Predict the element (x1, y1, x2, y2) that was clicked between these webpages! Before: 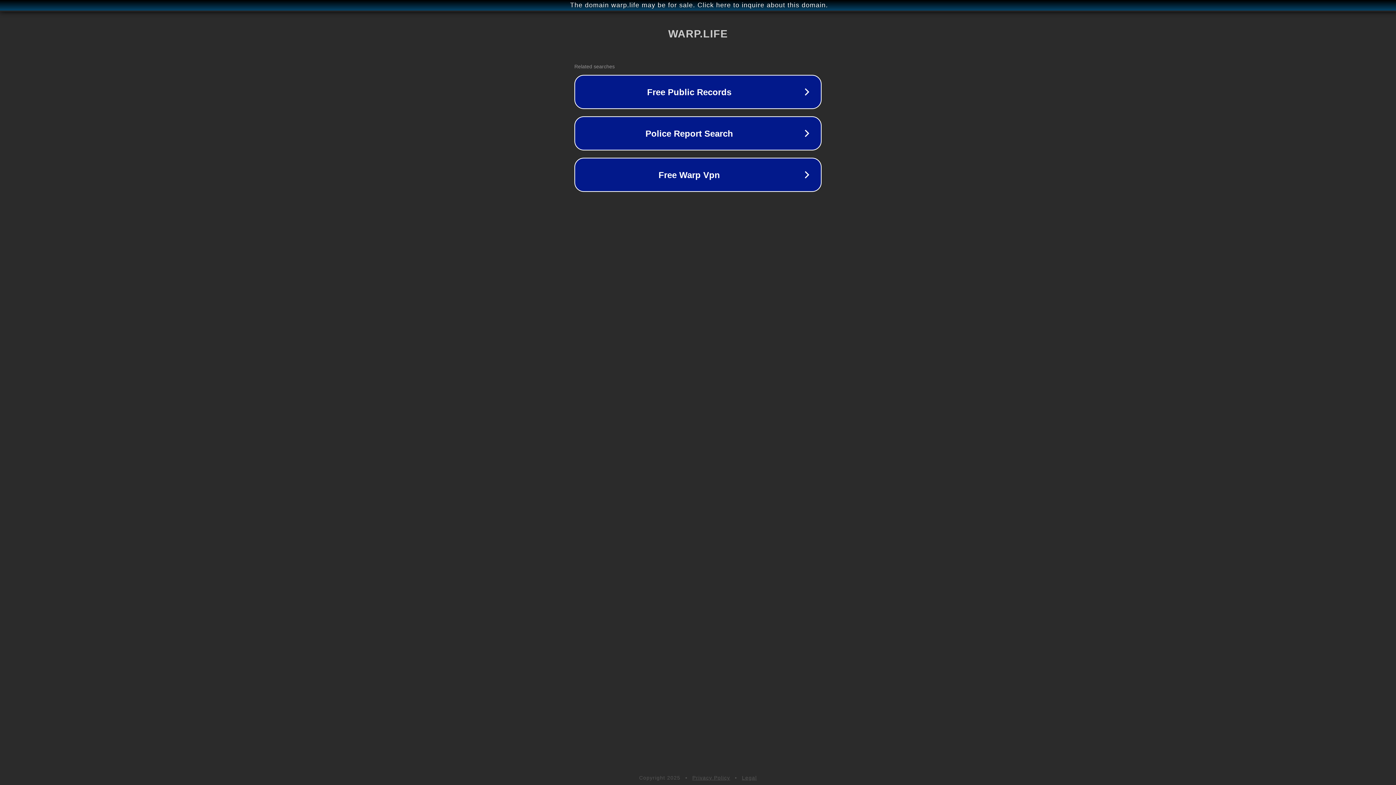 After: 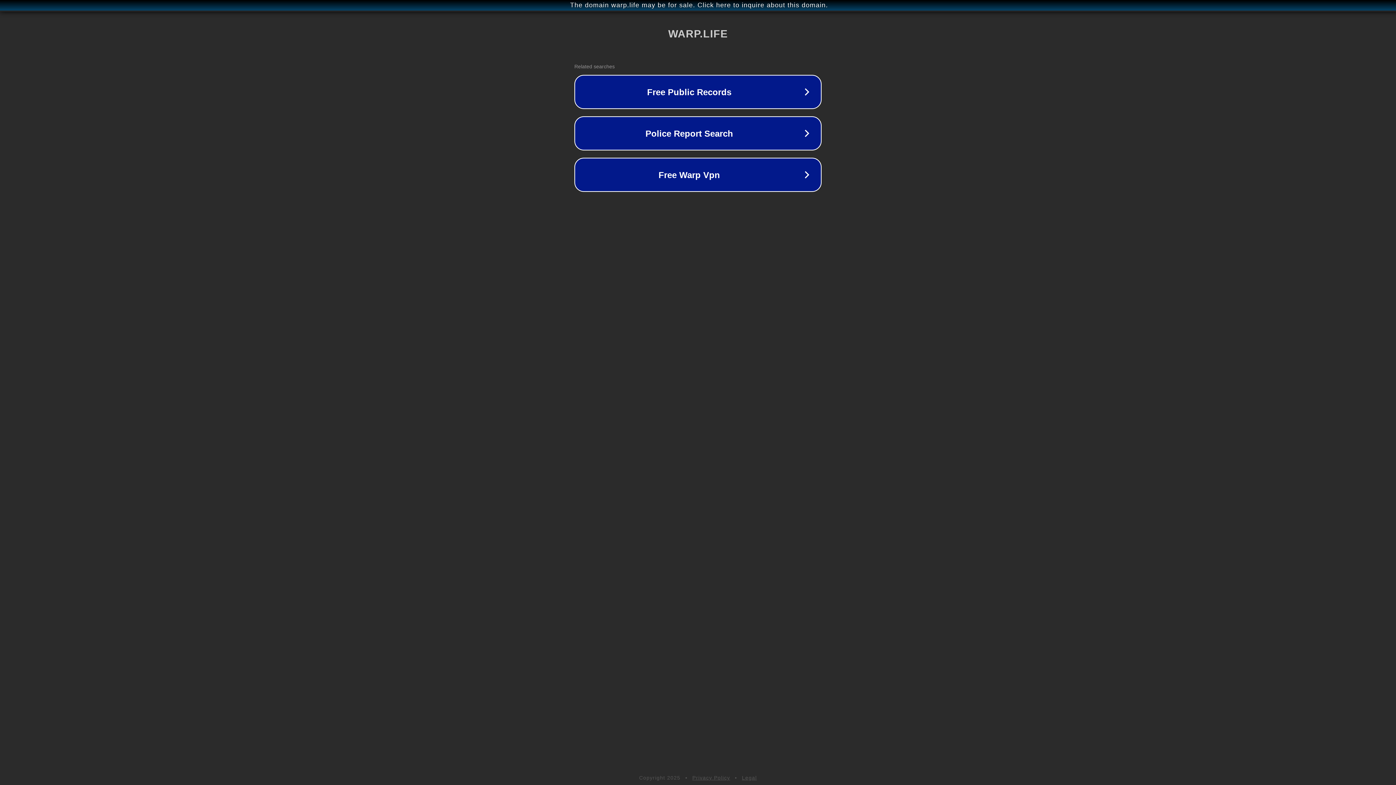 Action: bbox: (692, 775, 730, 781) label: Privacy Policy